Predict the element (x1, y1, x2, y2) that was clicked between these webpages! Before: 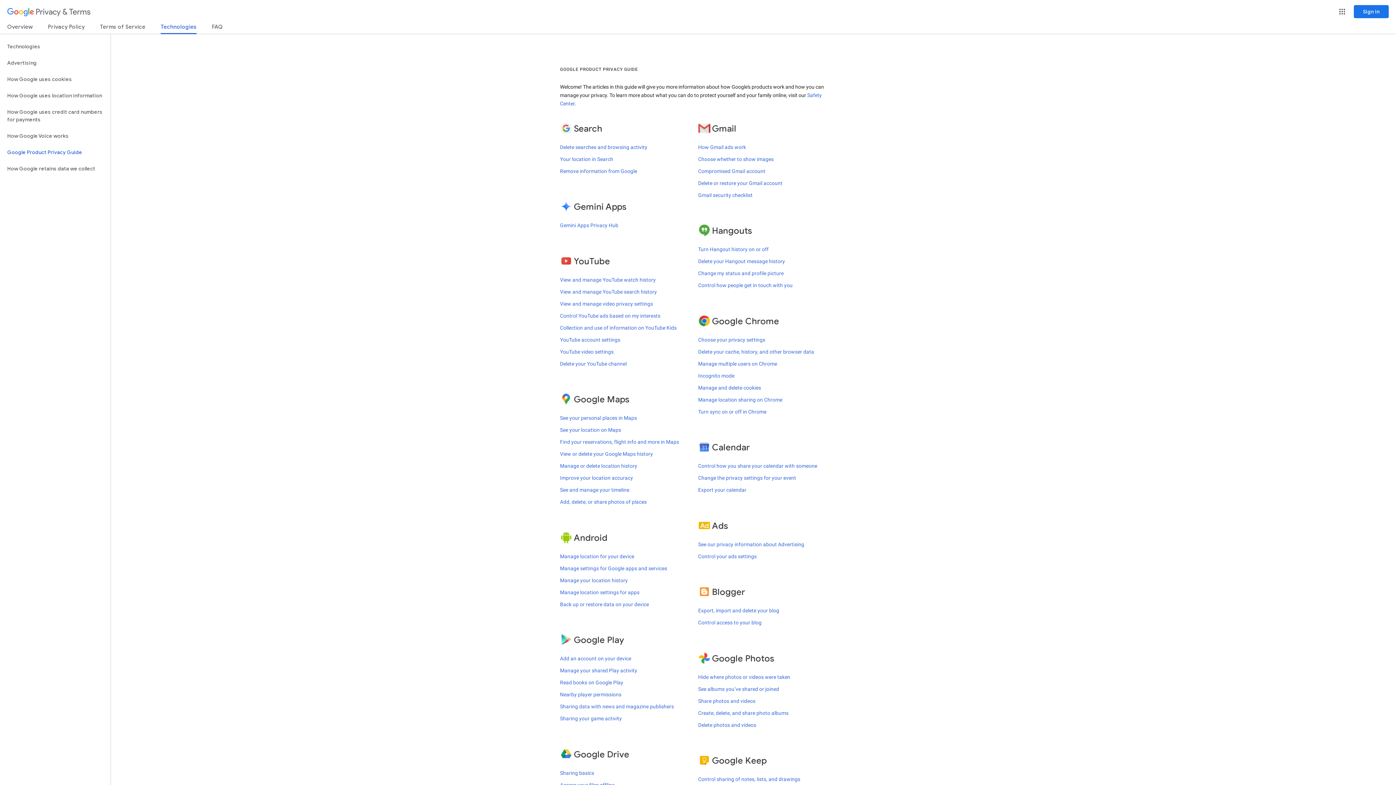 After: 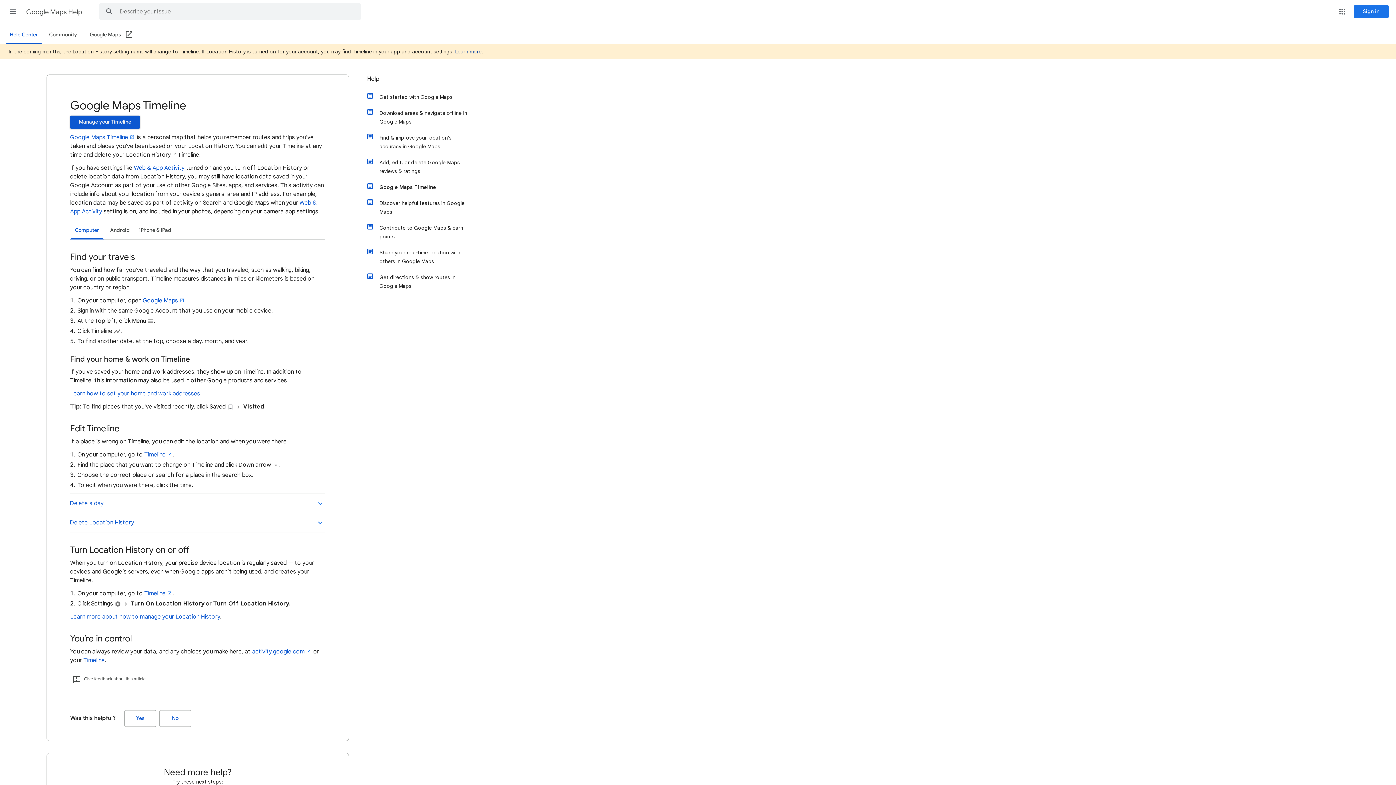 Action: label: See and manage your timeline bbox: (560, 487, 629, 493)